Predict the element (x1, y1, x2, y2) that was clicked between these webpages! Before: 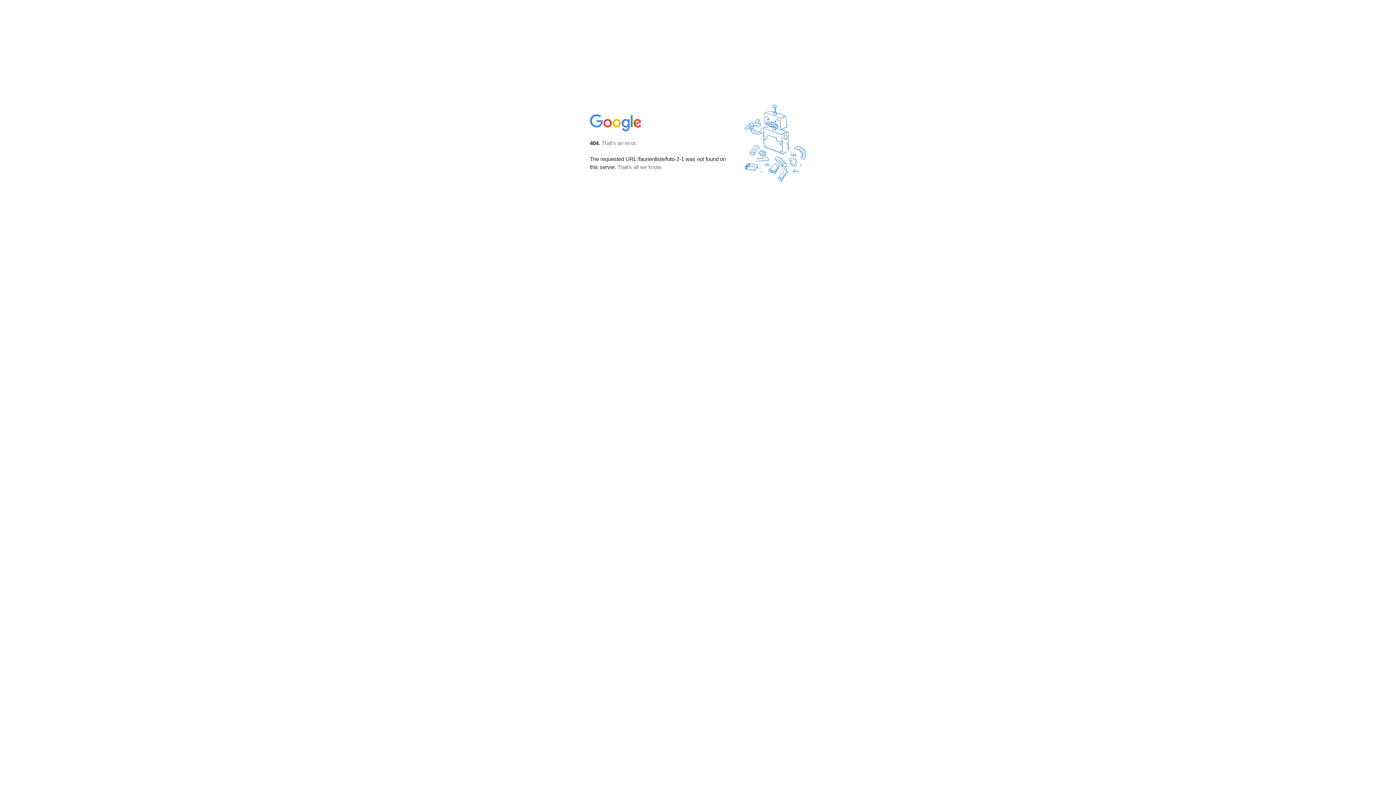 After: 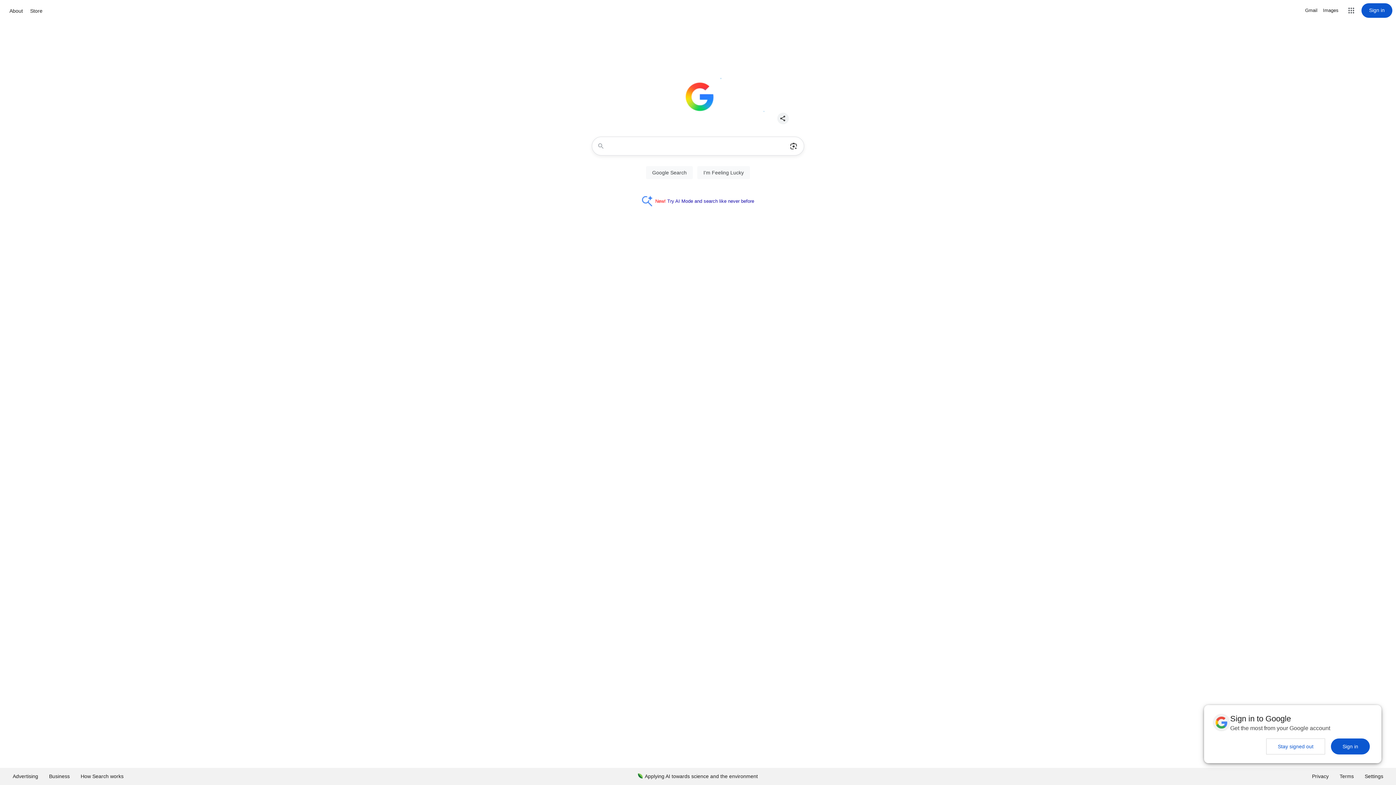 Action: bbox: (590, 127, 642, 134)